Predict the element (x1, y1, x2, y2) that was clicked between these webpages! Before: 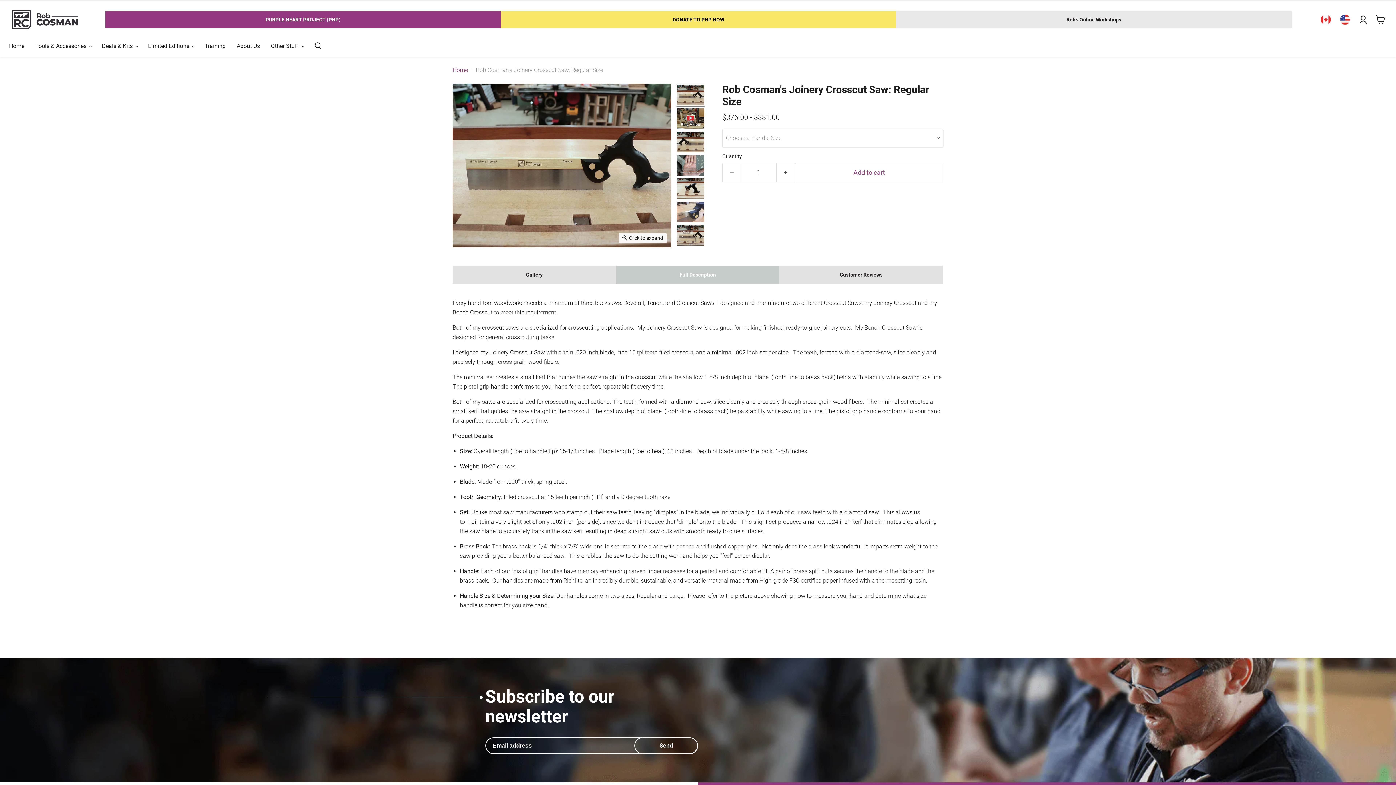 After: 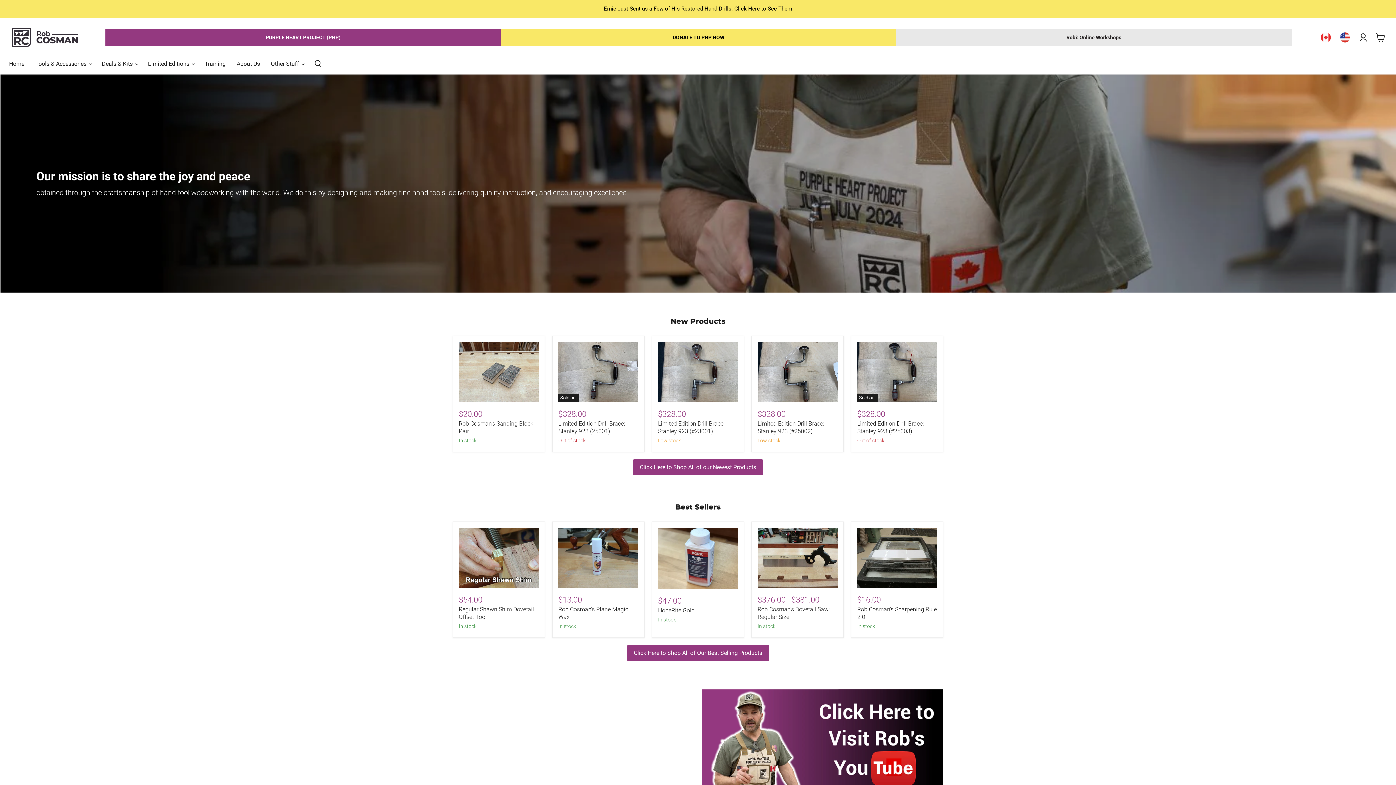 Action: bbox: (452, 66, 468, 73) label: Home